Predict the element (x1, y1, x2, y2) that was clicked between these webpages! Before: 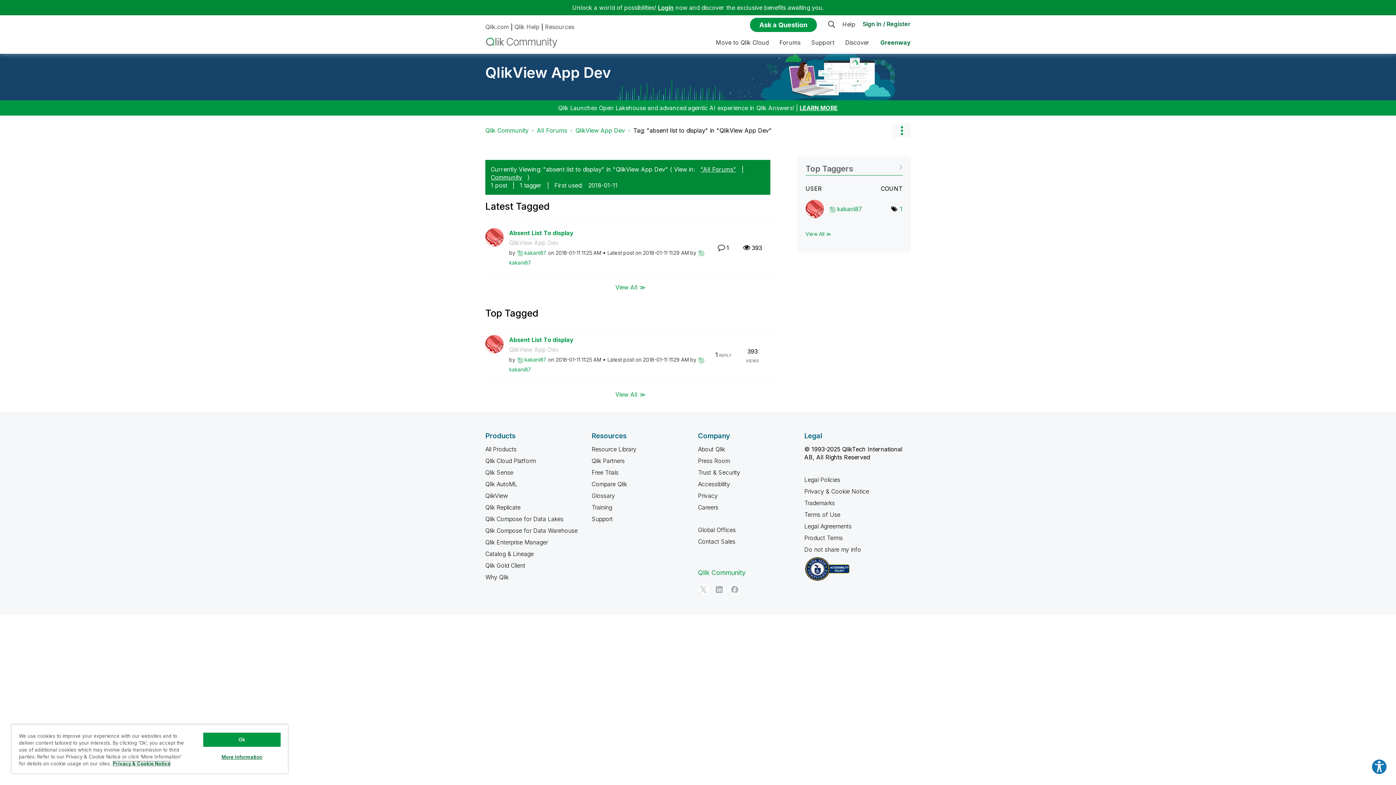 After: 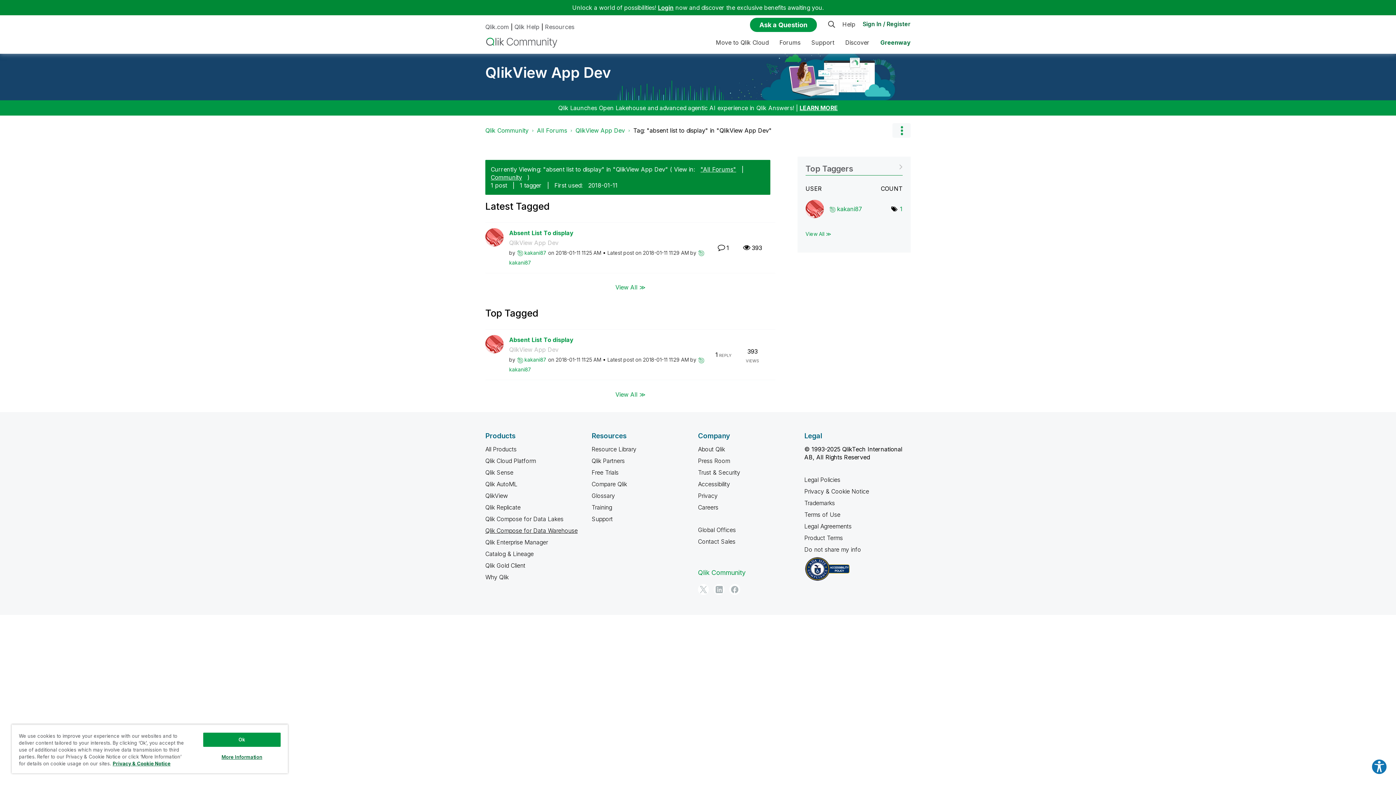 Action: label: Qlik Compose for Data Warehouse bbox: (485, 527, 577, 534)